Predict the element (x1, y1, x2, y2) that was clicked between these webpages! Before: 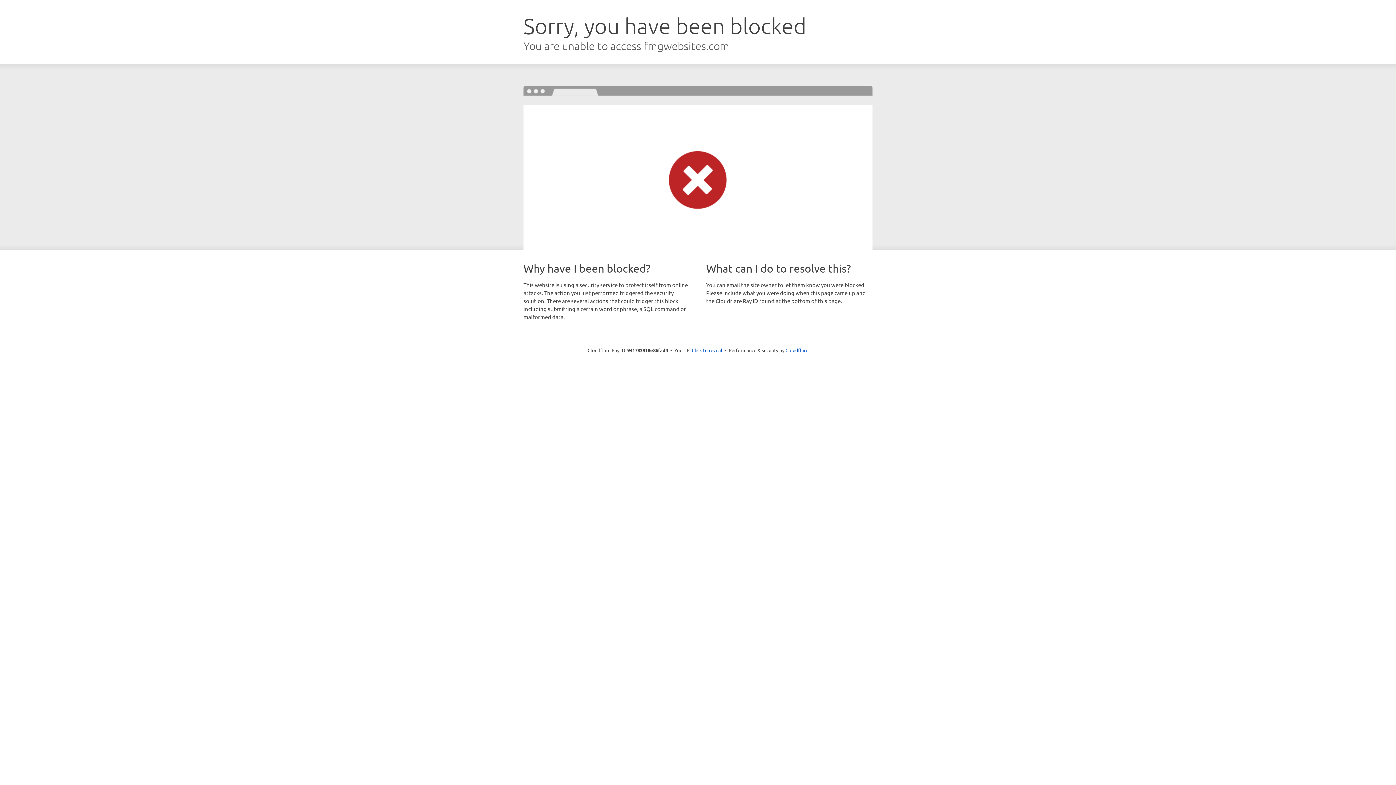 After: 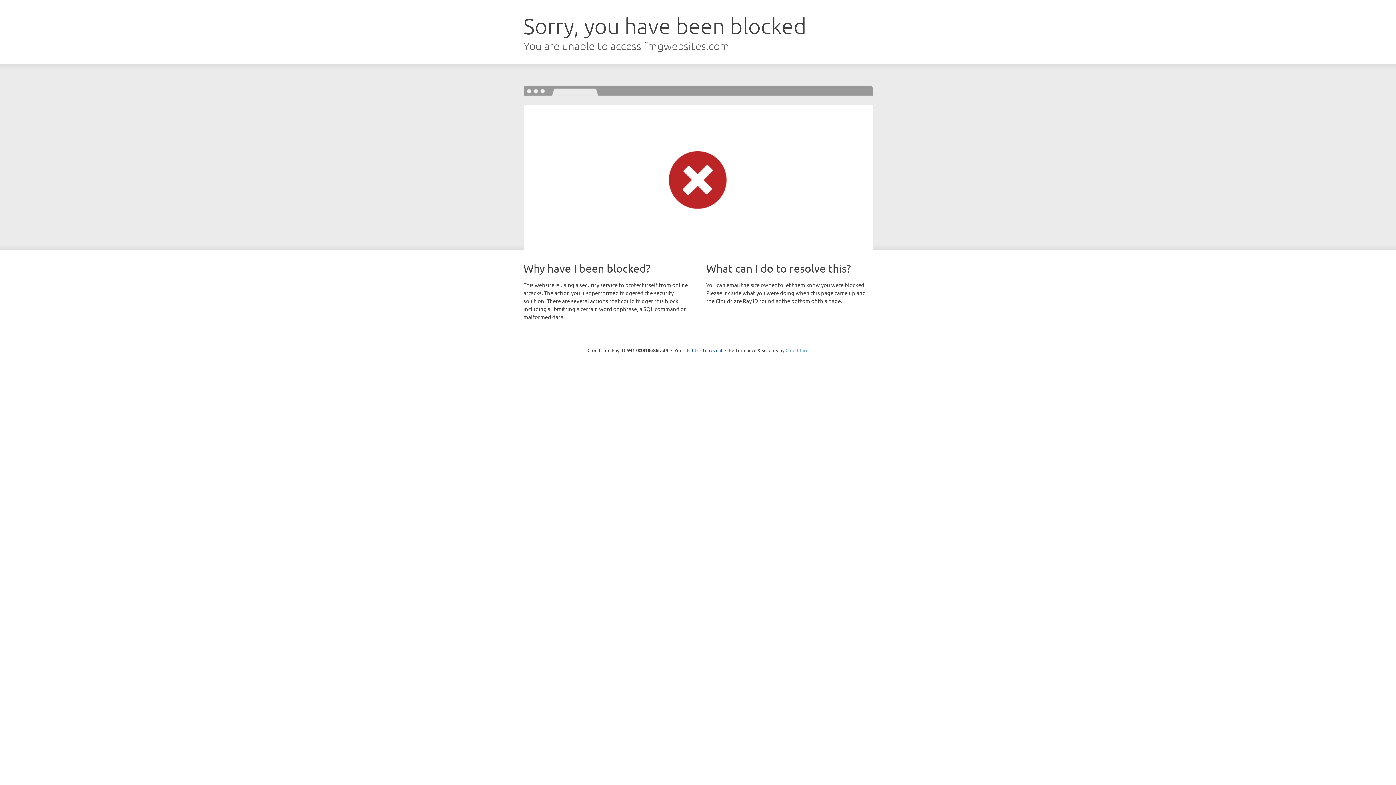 Action: label: Cloudflare bbox: (785, 347, 808, 353)